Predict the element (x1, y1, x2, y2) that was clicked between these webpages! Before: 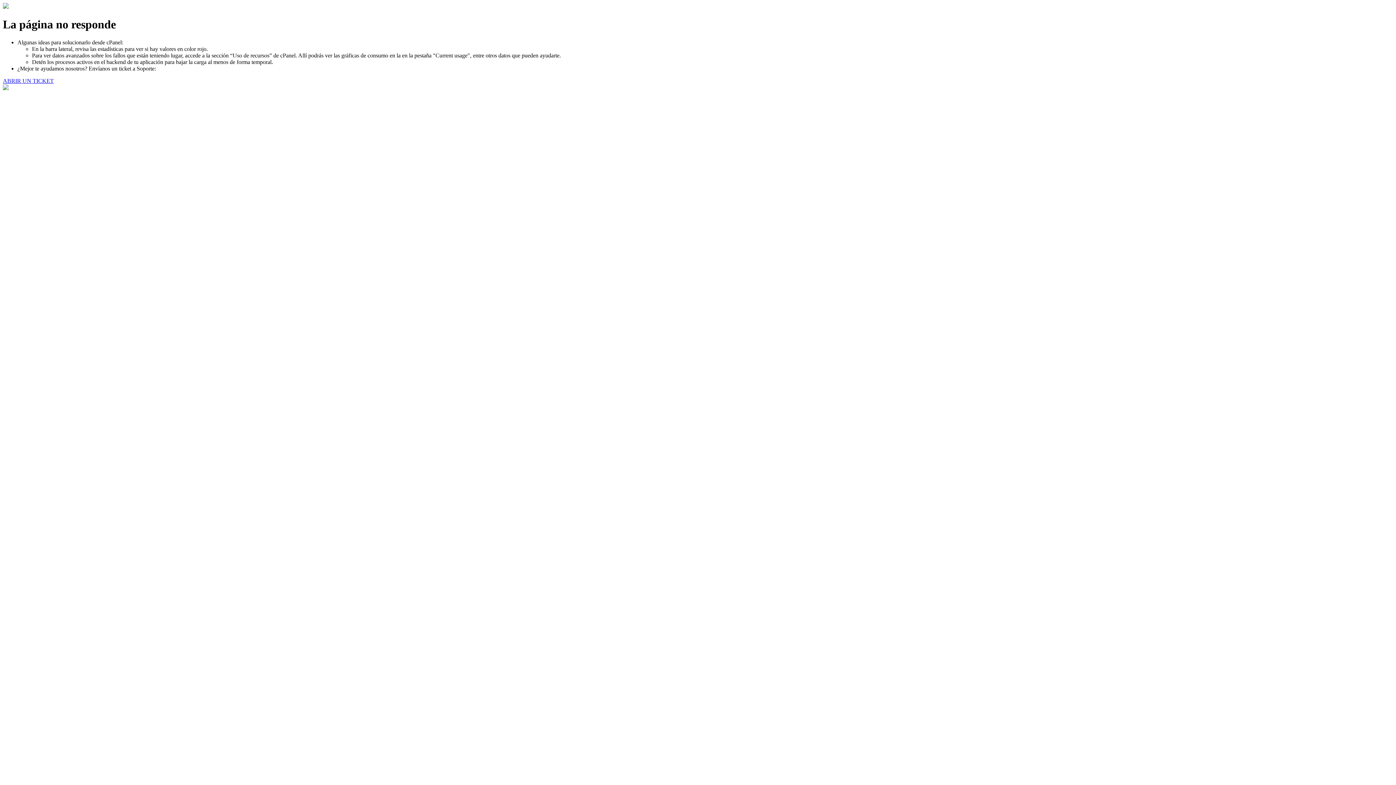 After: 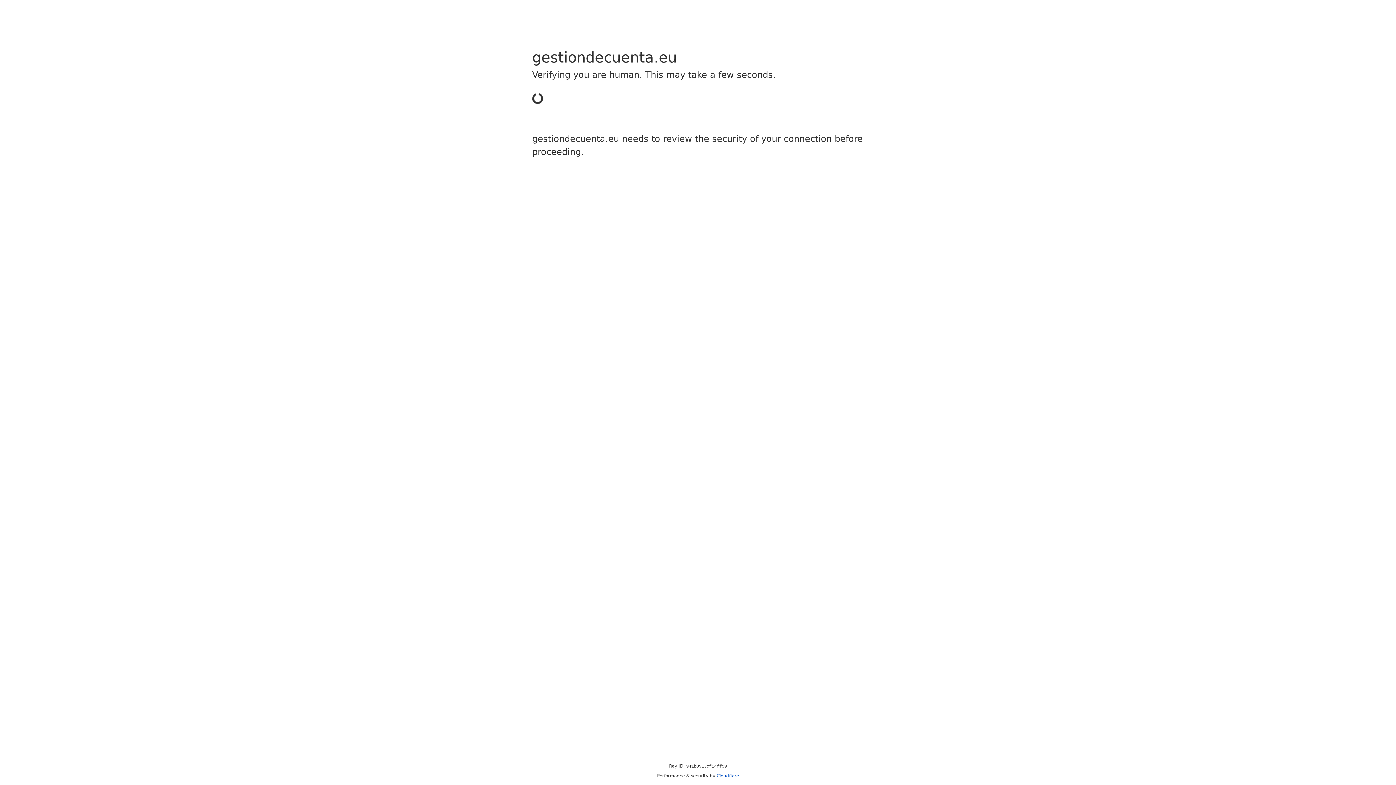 Action: label: ABRIR UN TICKET bbox: (2, 77, 53, 83)